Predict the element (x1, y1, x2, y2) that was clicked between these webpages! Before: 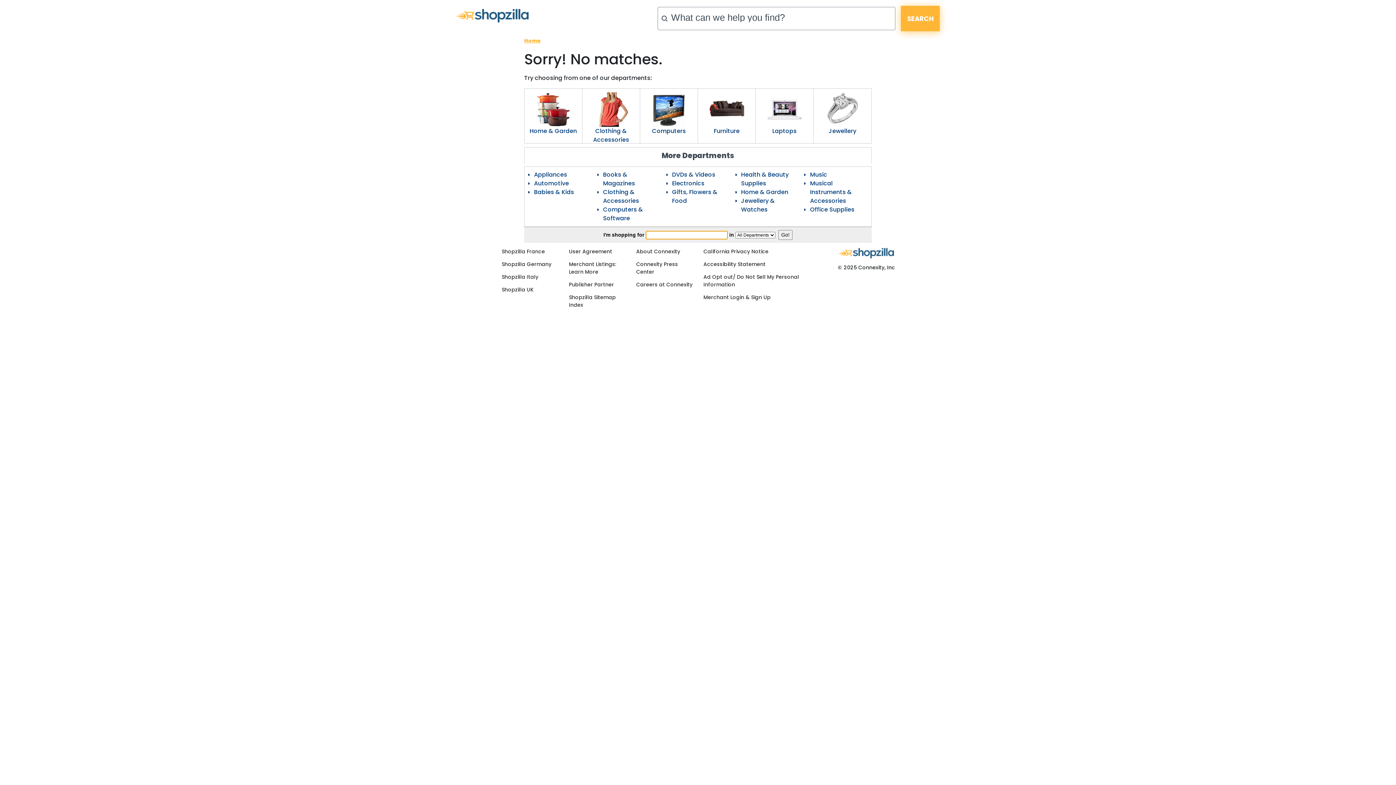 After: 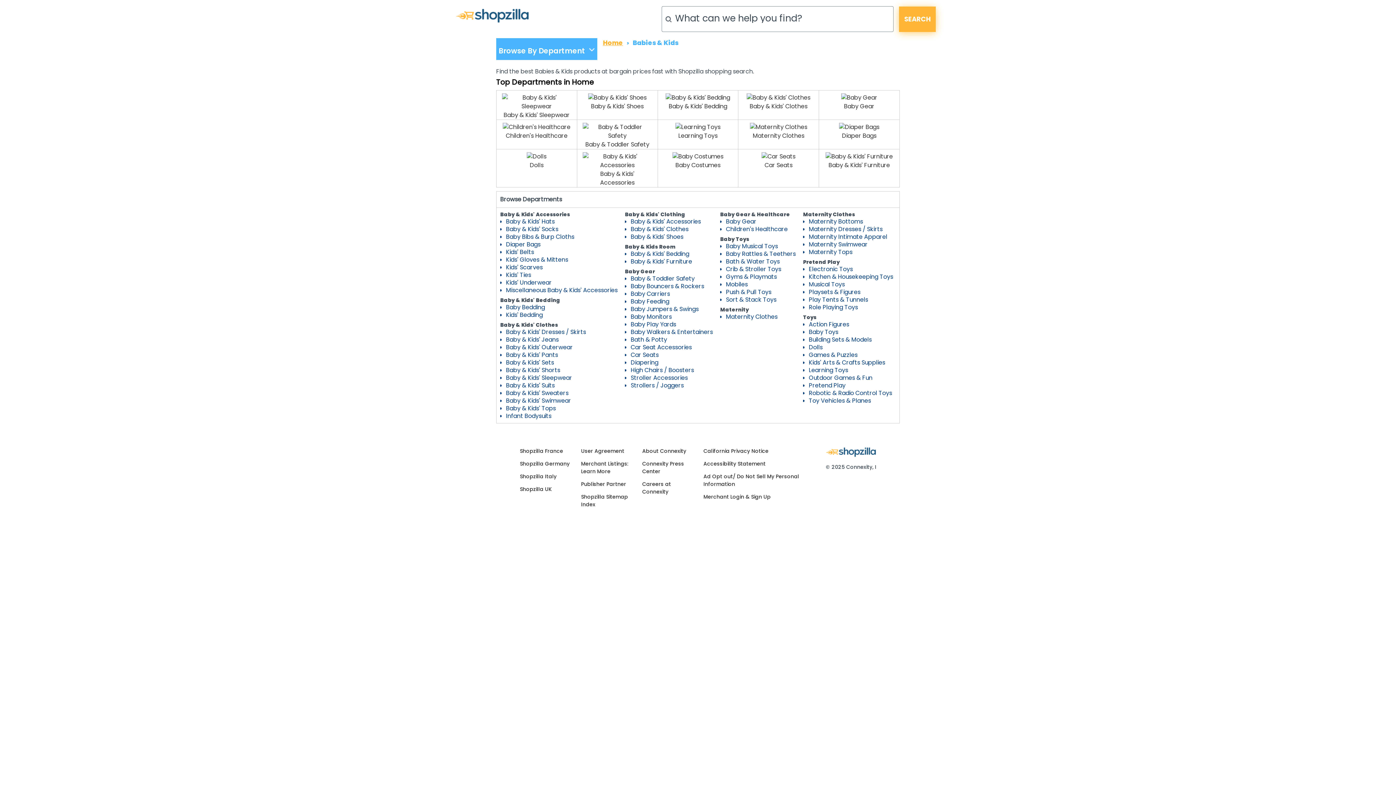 Action: bbox: (534, 188, 574, 196) label: Babies & Kids